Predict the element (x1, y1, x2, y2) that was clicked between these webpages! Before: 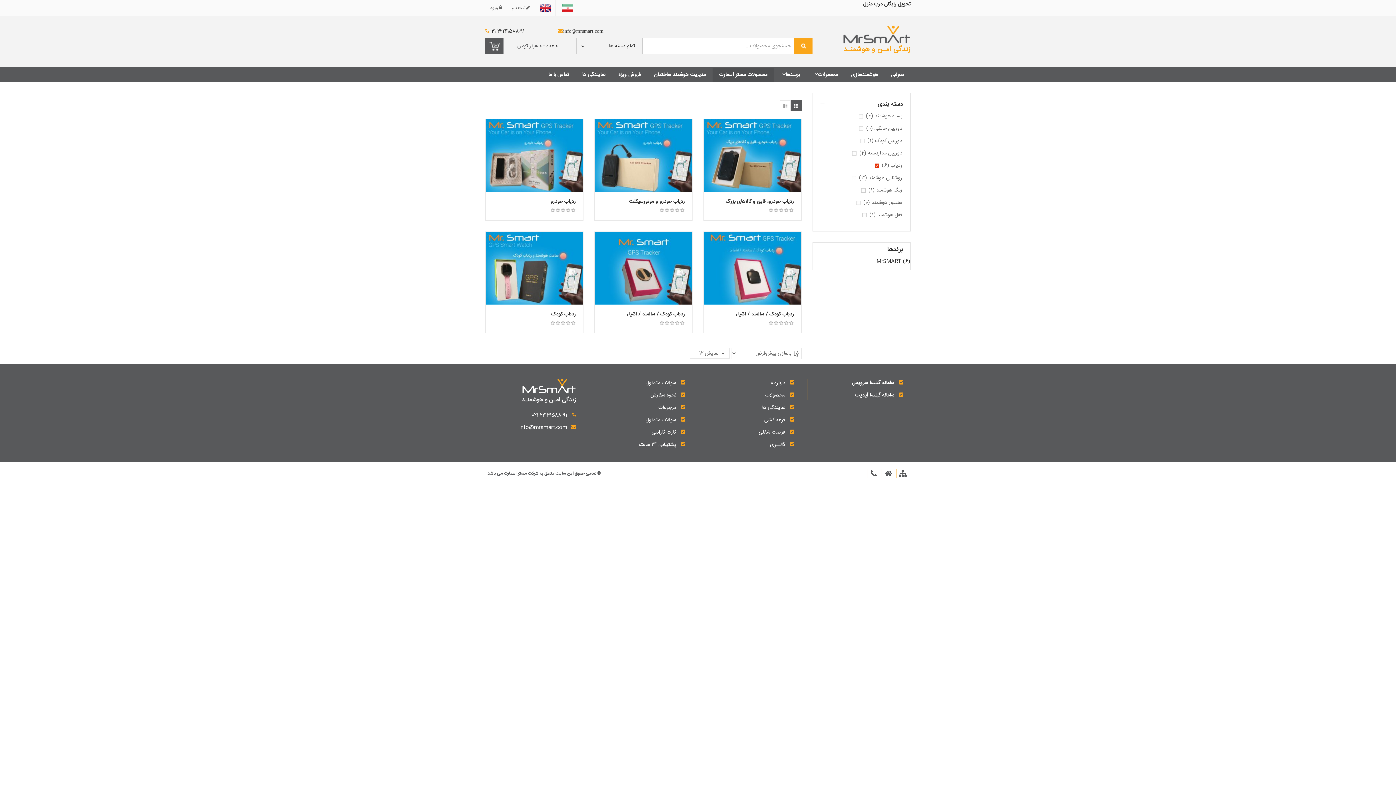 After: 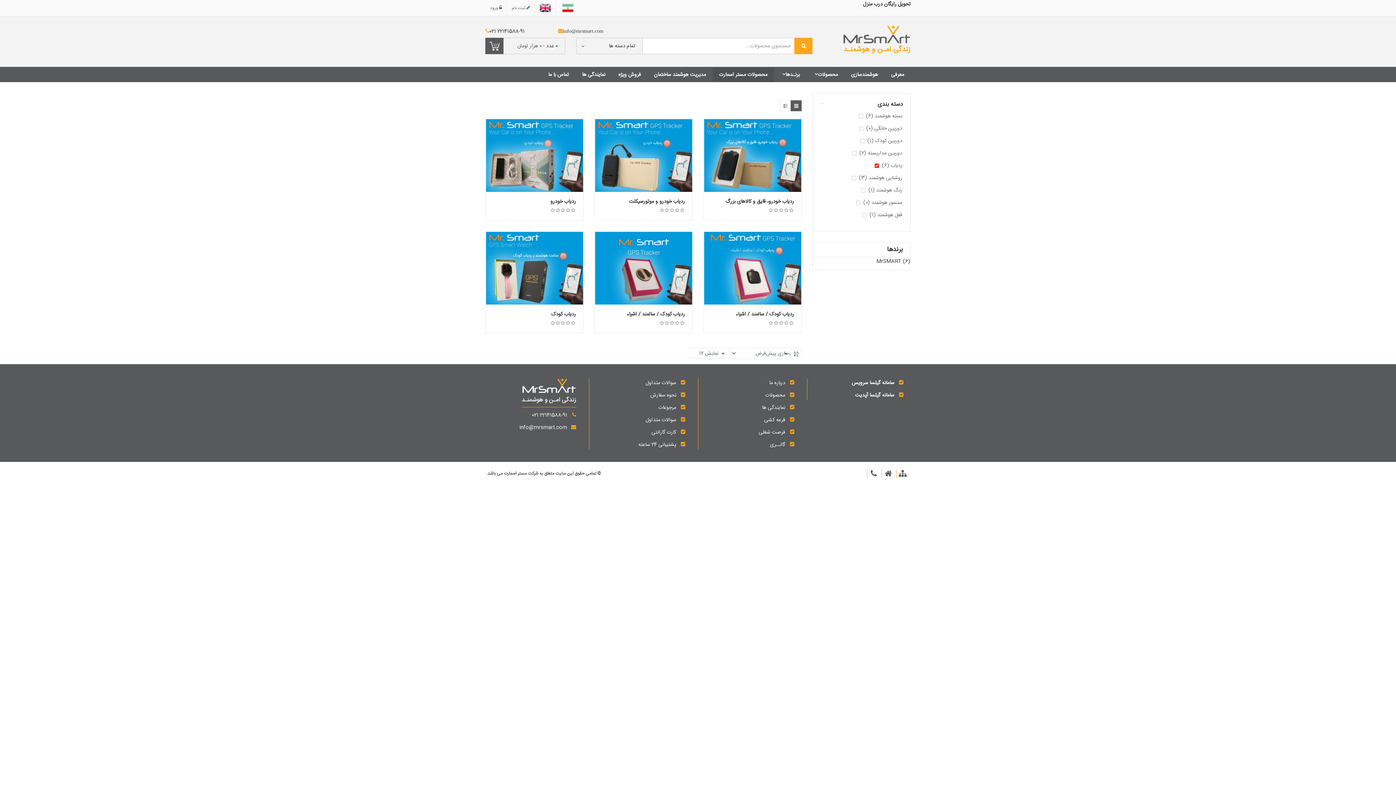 Action: label: نمایش 12 bbox: (689, 348, 729, 358)